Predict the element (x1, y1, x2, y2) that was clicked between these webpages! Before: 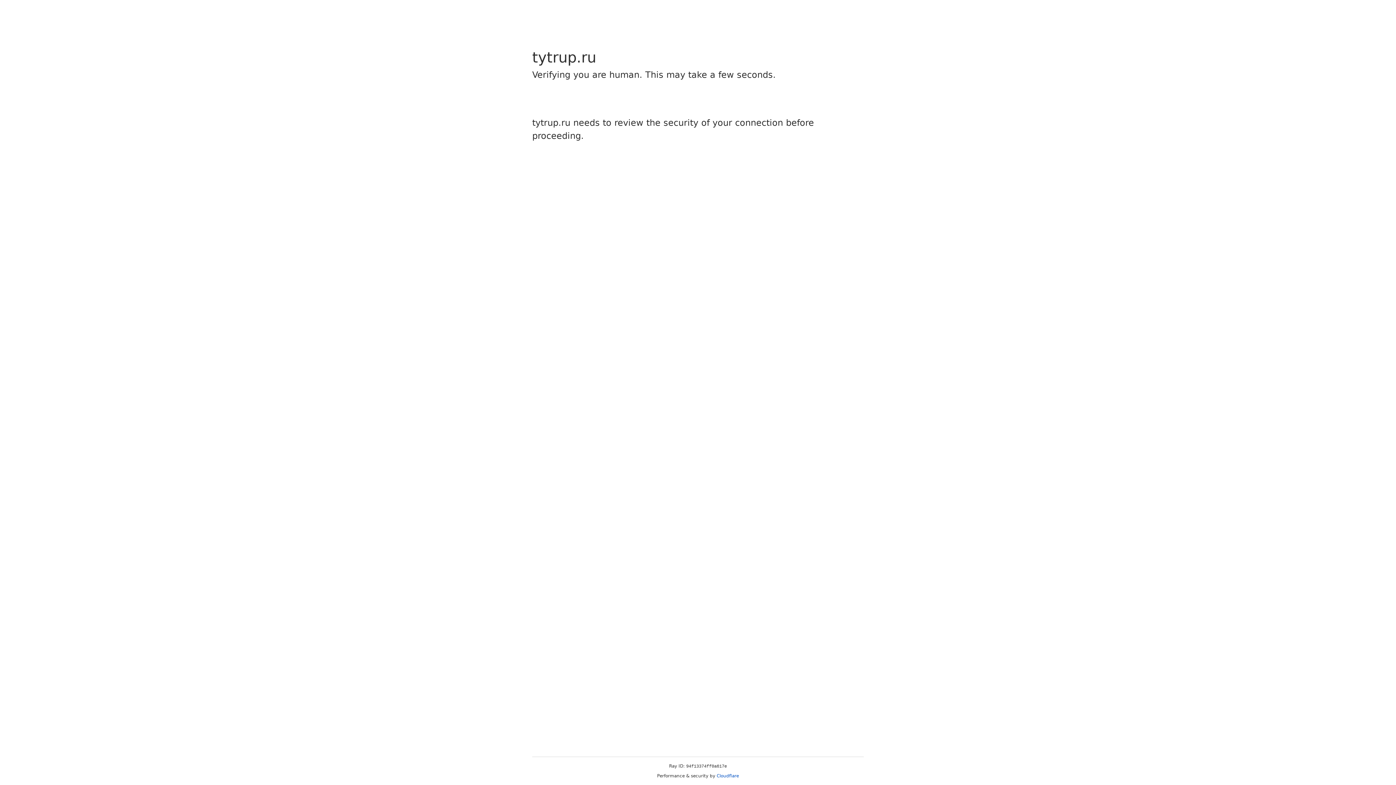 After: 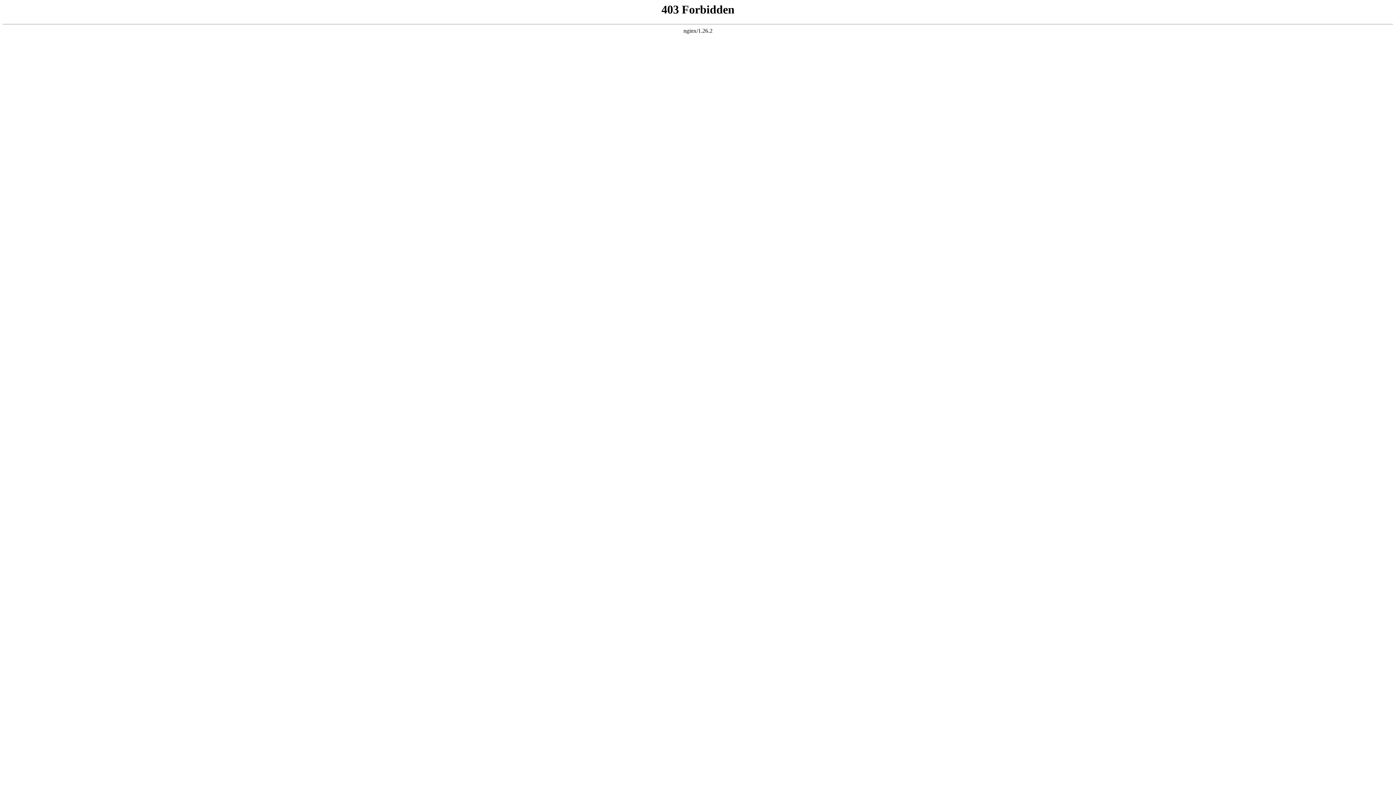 Action: label: Cloudflare bbox: (716, 773, 739, 778)